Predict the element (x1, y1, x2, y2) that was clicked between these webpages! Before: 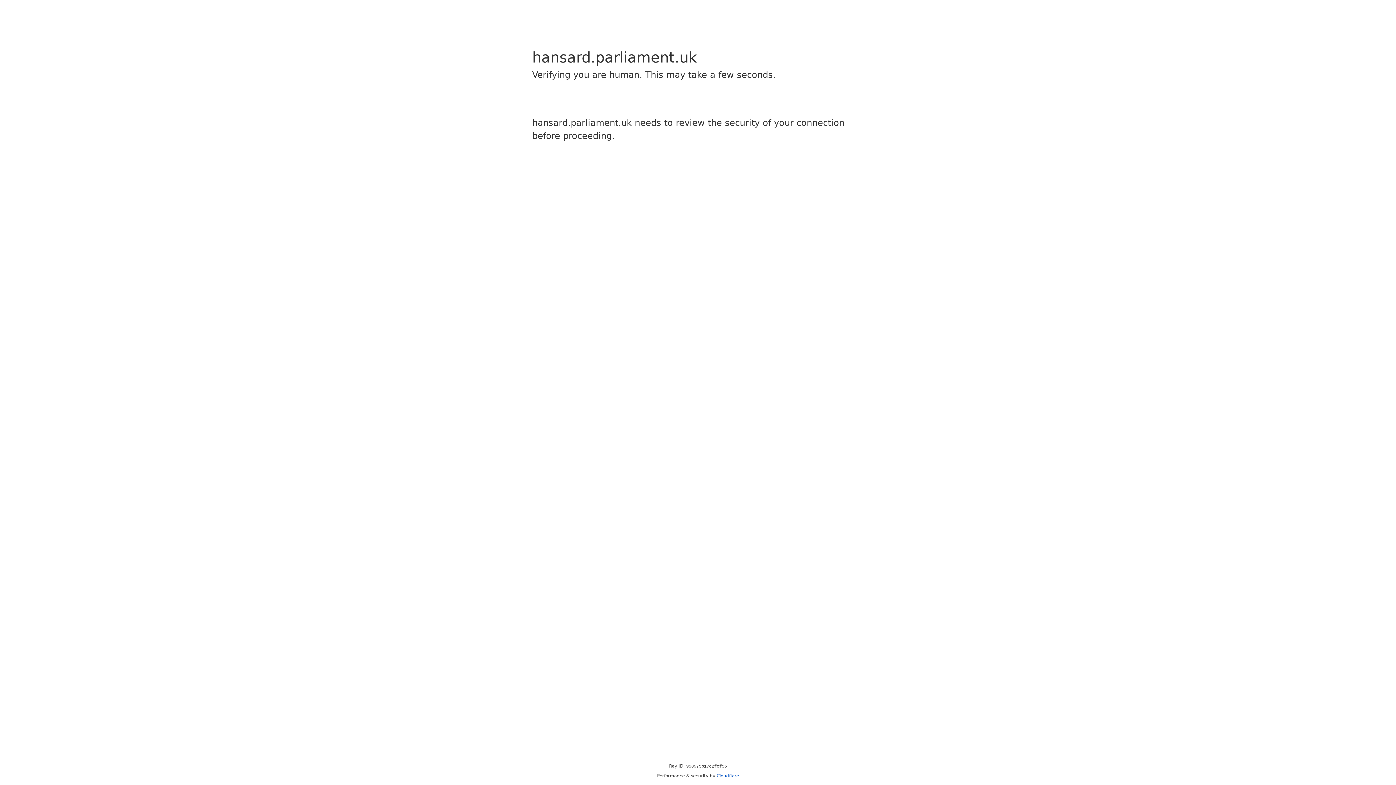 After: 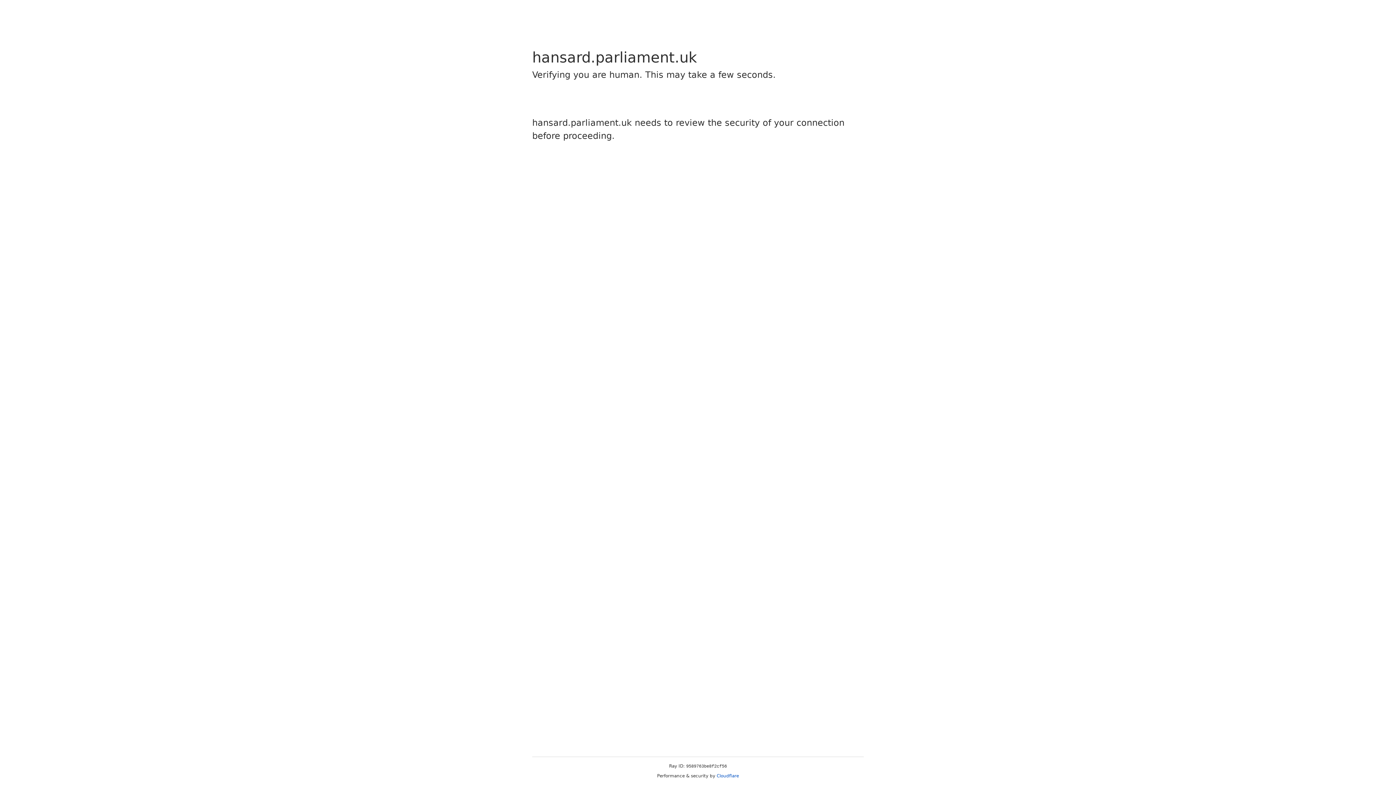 Action: bbox: (716, 773, 739, 778) label: Cloudflare